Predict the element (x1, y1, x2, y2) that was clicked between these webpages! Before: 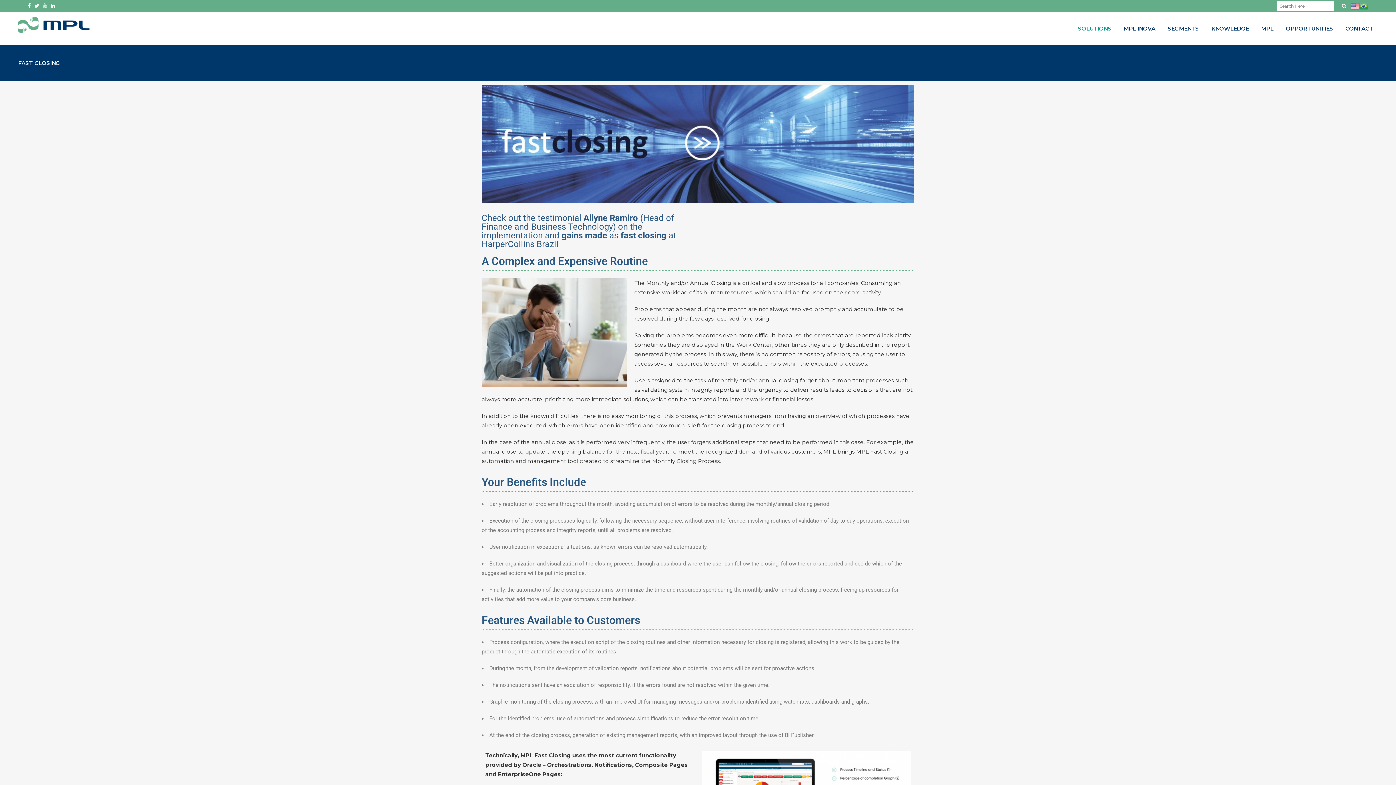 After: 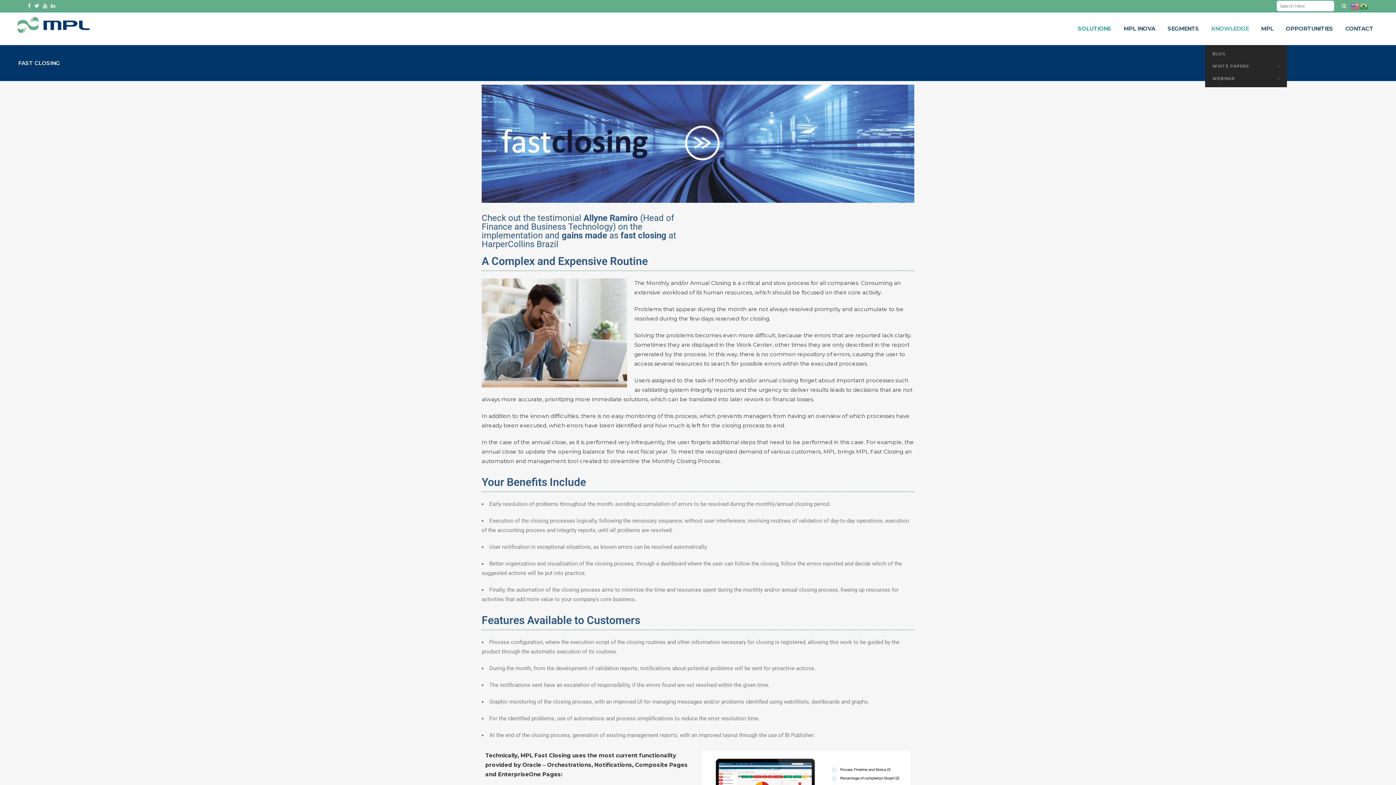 Action: bbox: (1205, 12, 1255, 45) label: KNOWLEDGE